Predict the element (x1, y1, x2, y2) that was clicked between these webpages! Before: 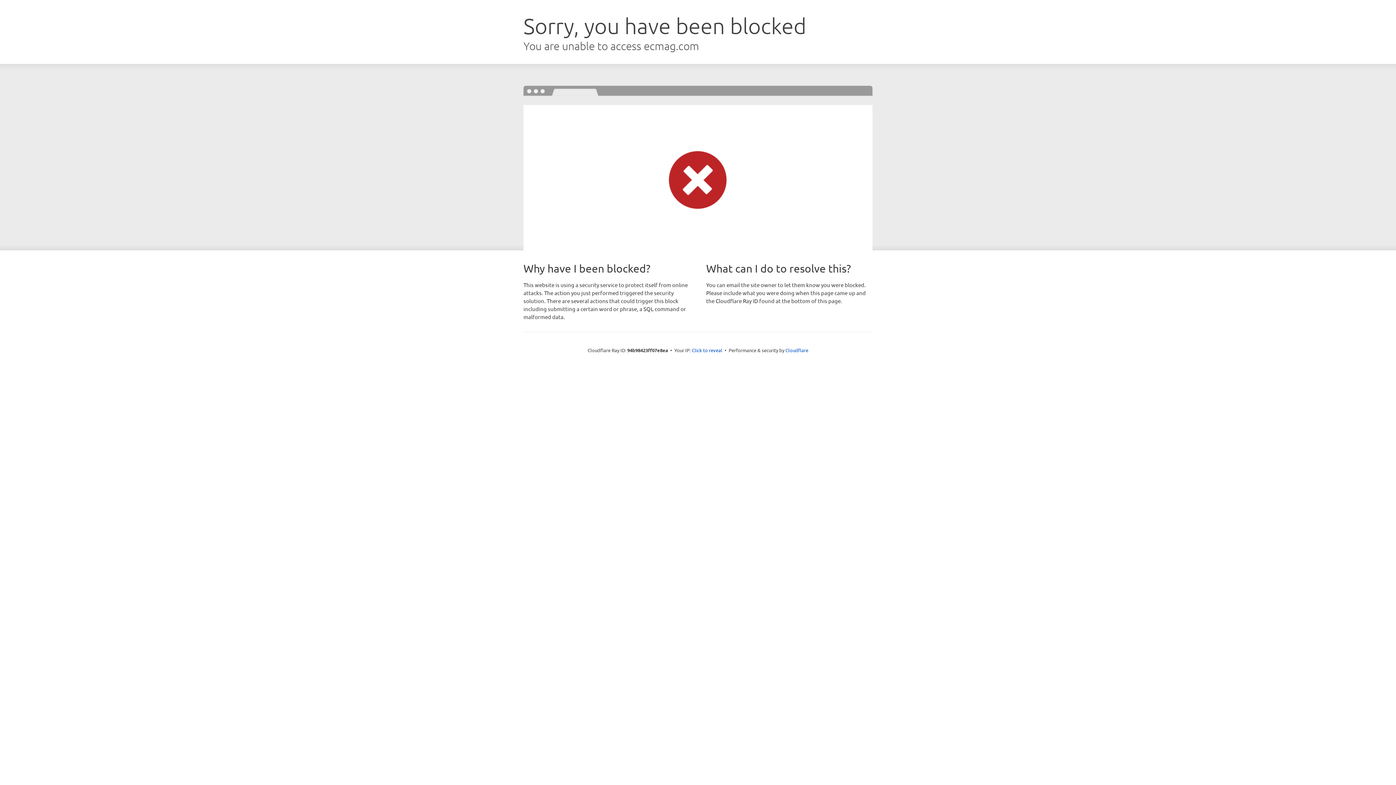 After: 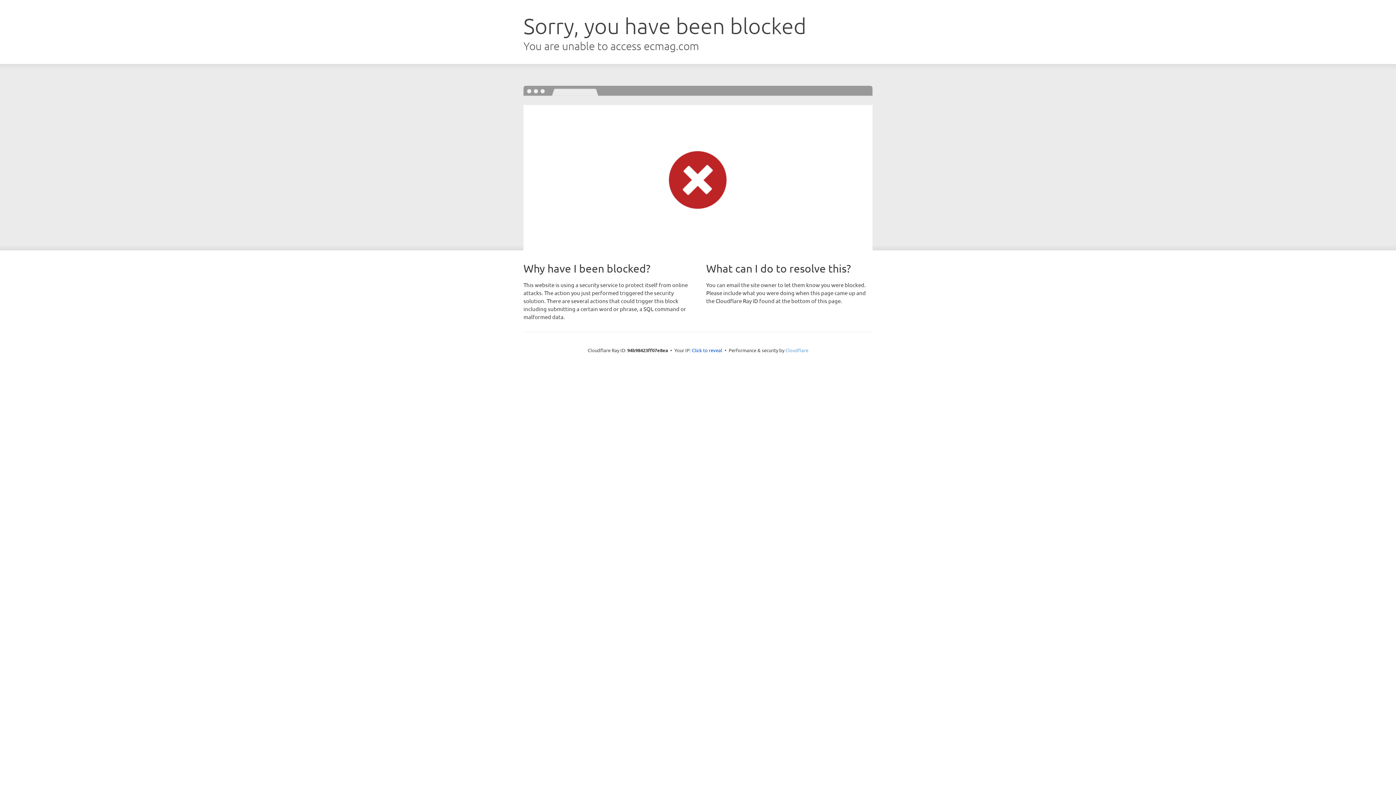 Action: bbox: (785, 347, 808, 353) label: Cloudflare